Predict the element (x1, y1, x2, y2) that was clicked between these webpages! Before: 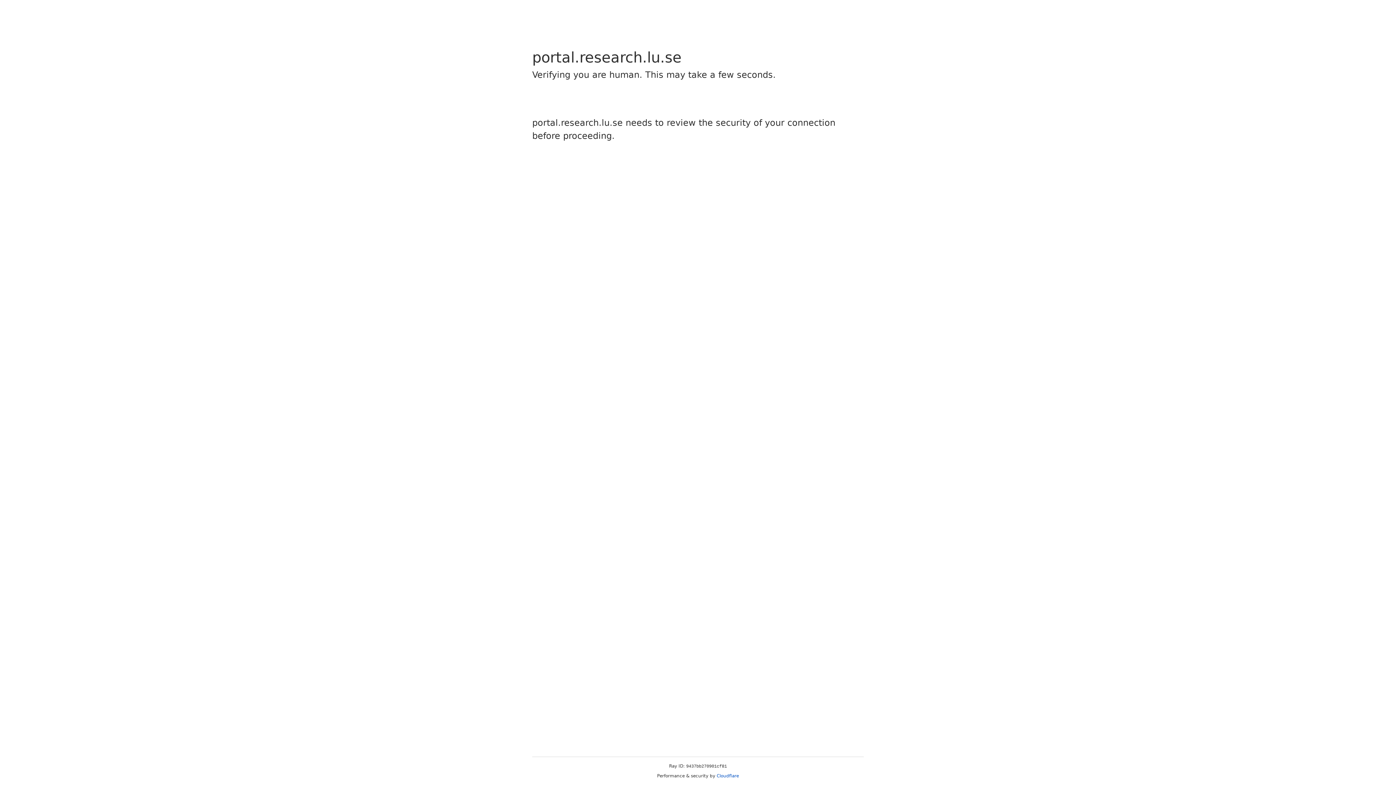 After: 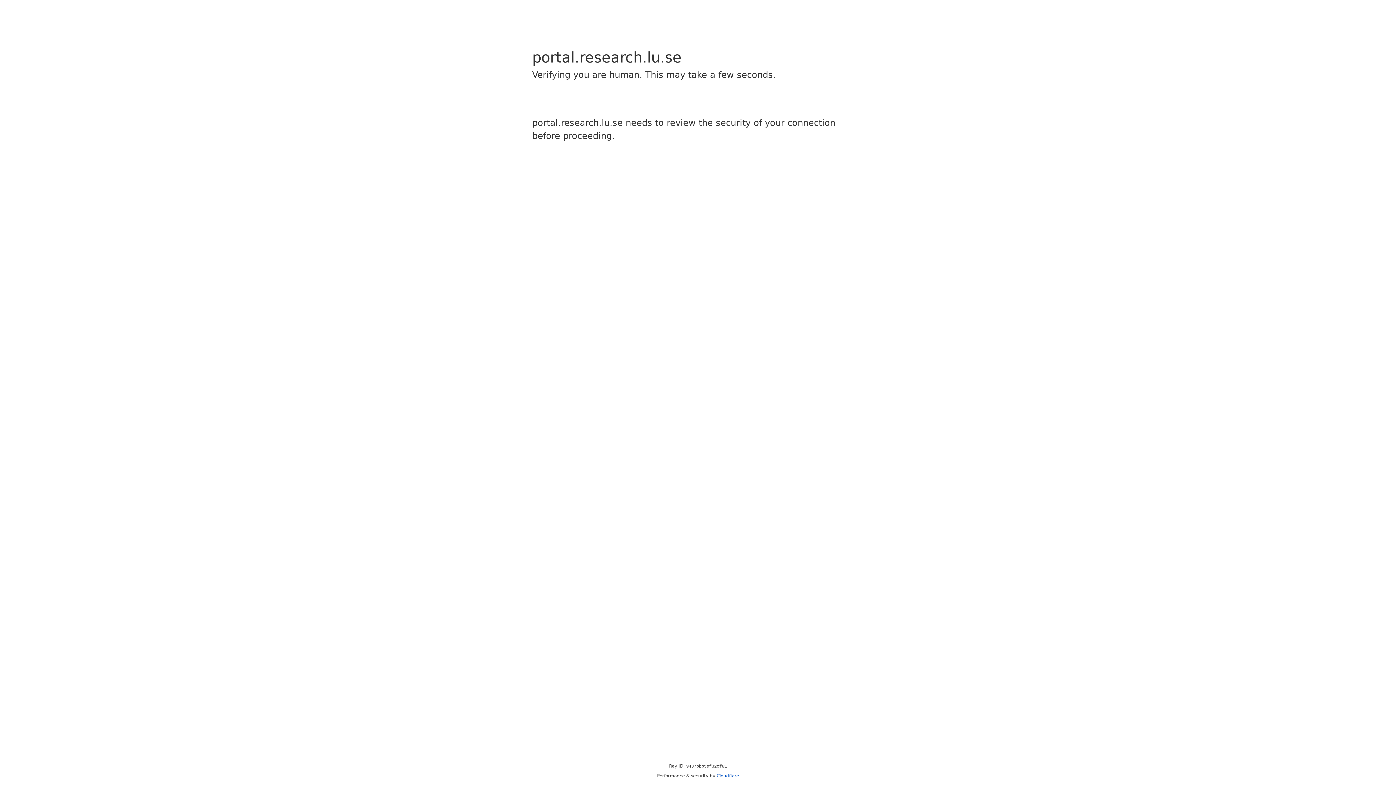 Action: label: Cloudflare bbox: (716, 773, 739, 778)